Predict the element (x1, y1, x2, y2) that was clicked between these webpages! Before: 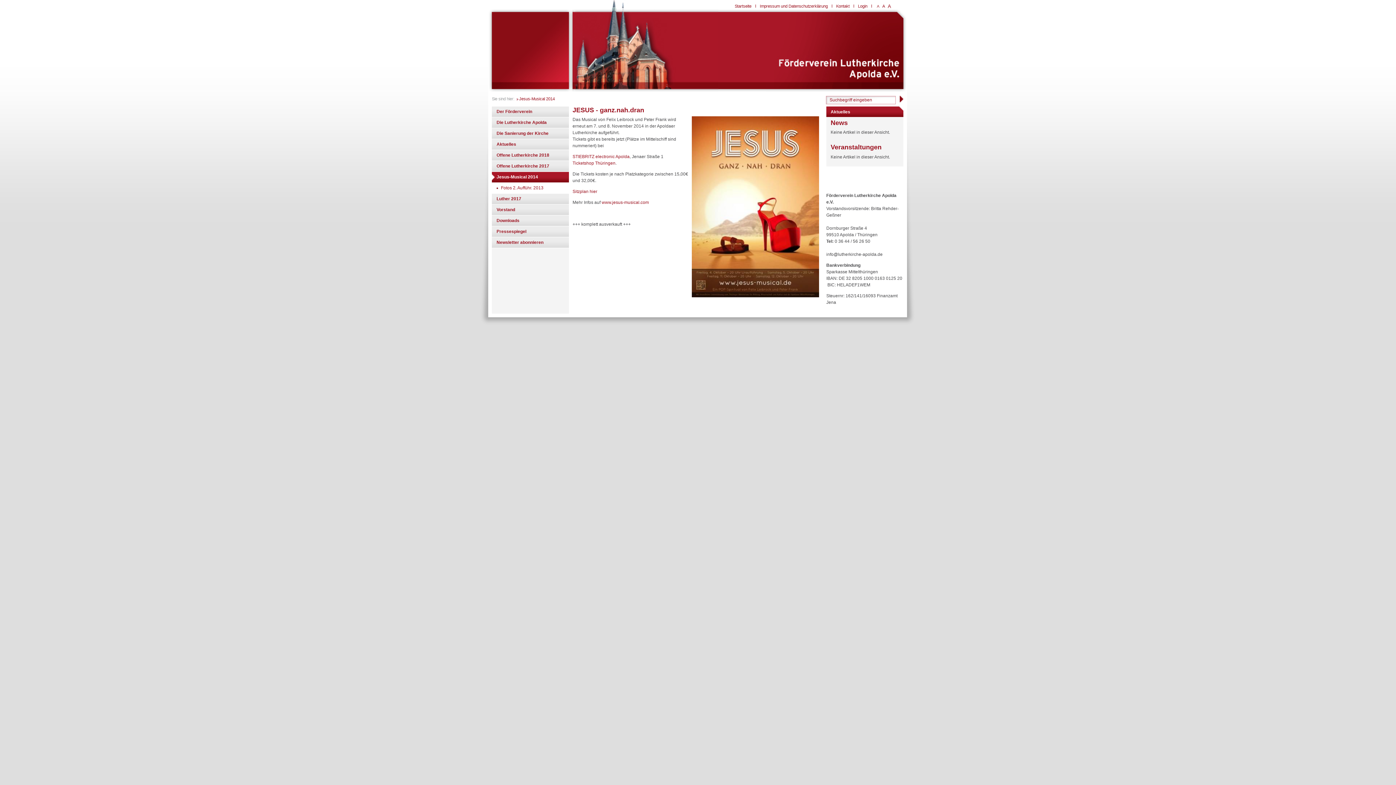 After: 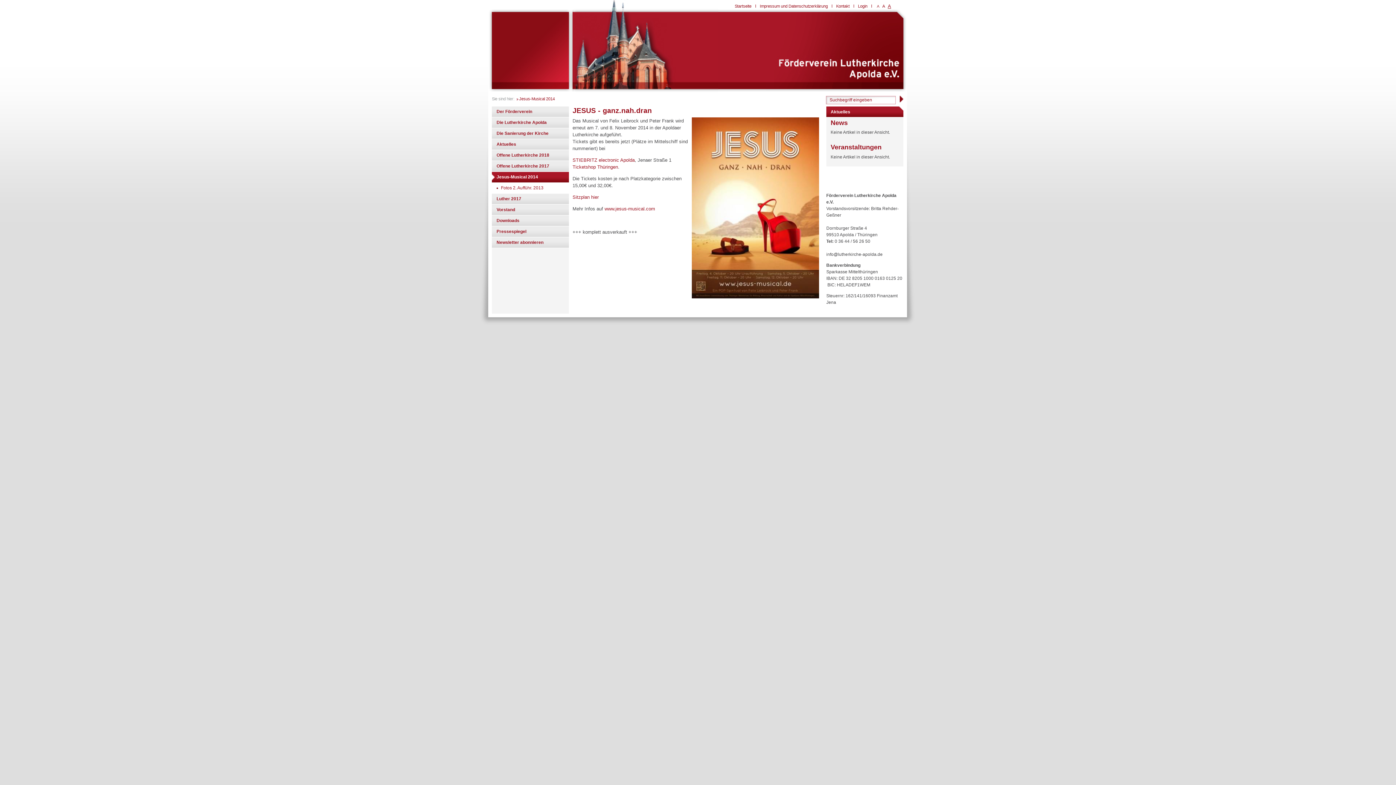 Action: label: A bbox: (886, 4, 892, 8)